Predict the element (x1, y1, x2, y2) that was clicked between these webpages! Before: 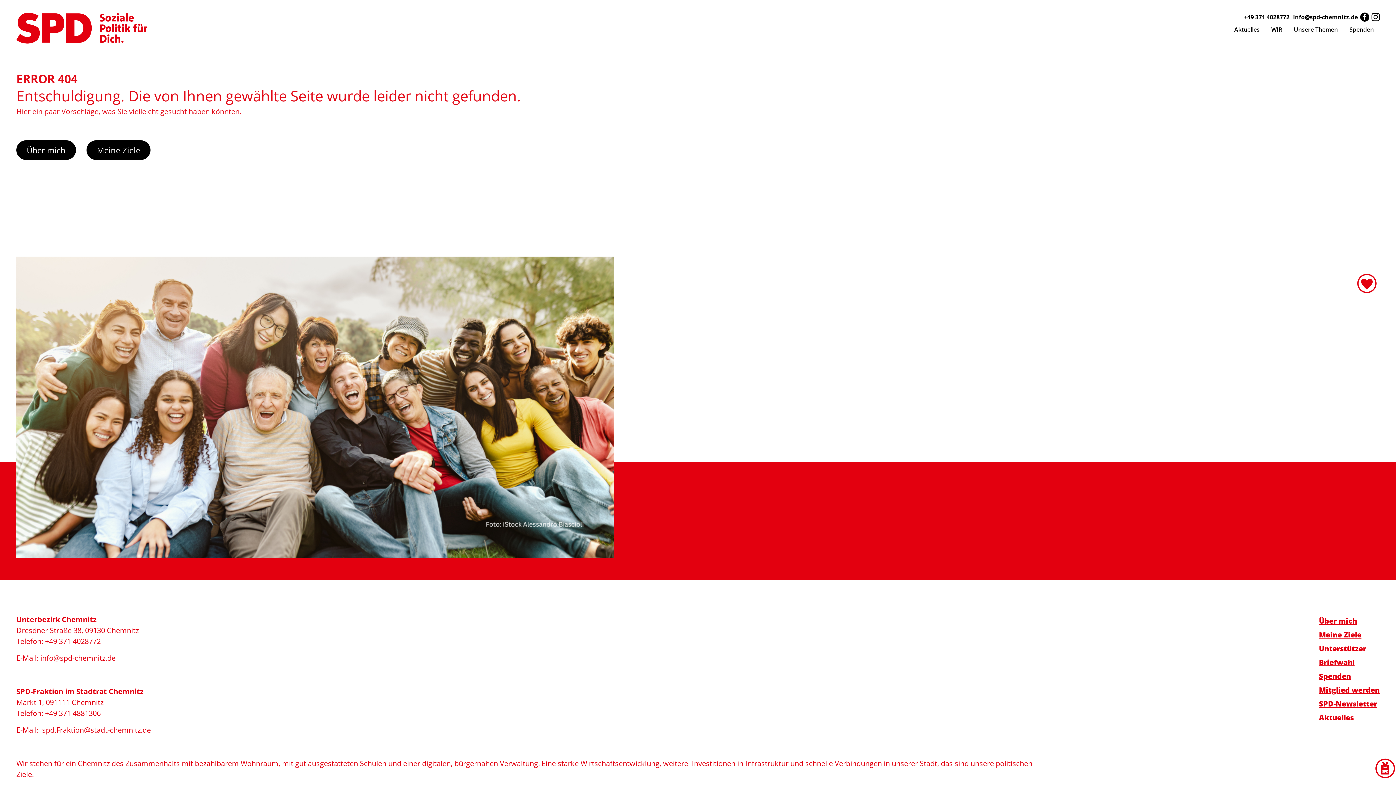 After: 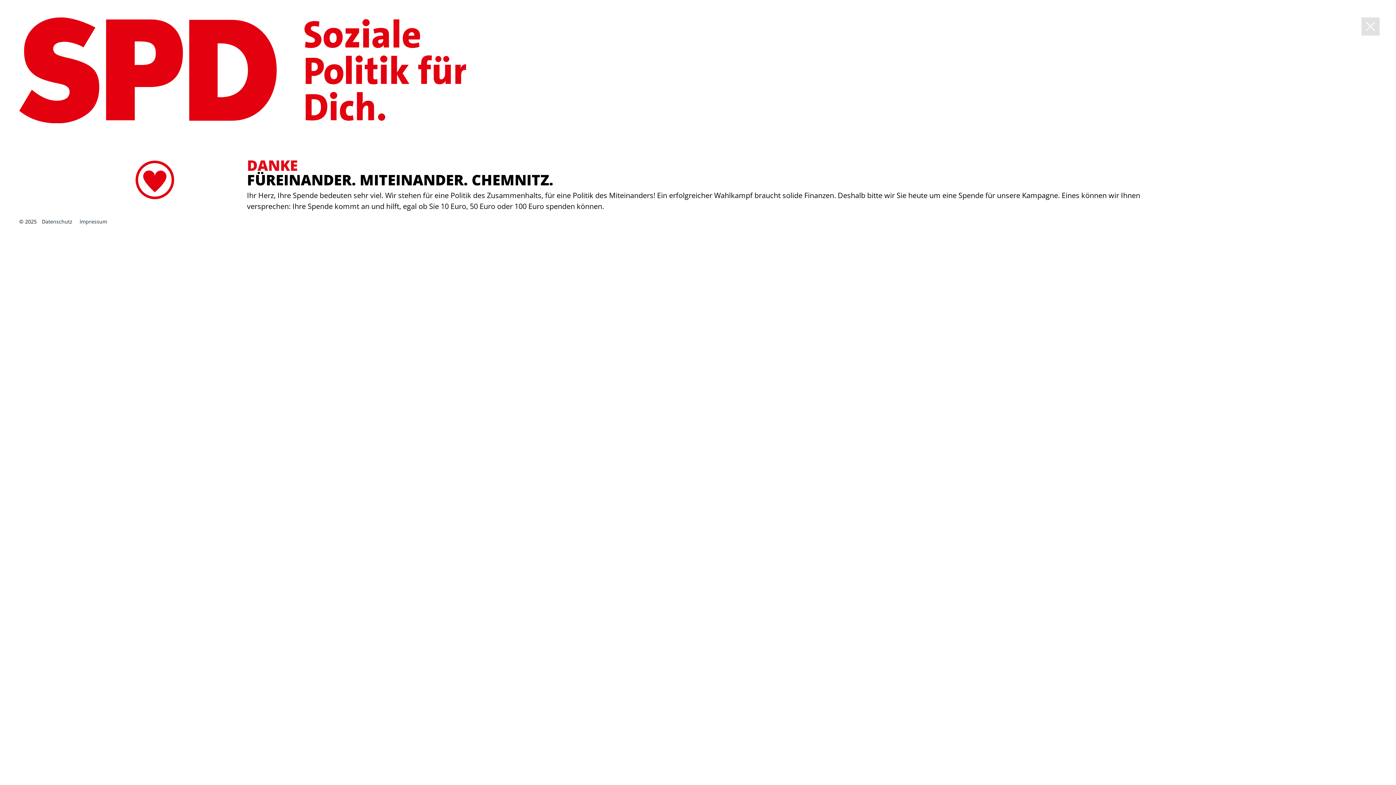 Action: bbox: (1319, 669, 1351, 683) label: Spenden